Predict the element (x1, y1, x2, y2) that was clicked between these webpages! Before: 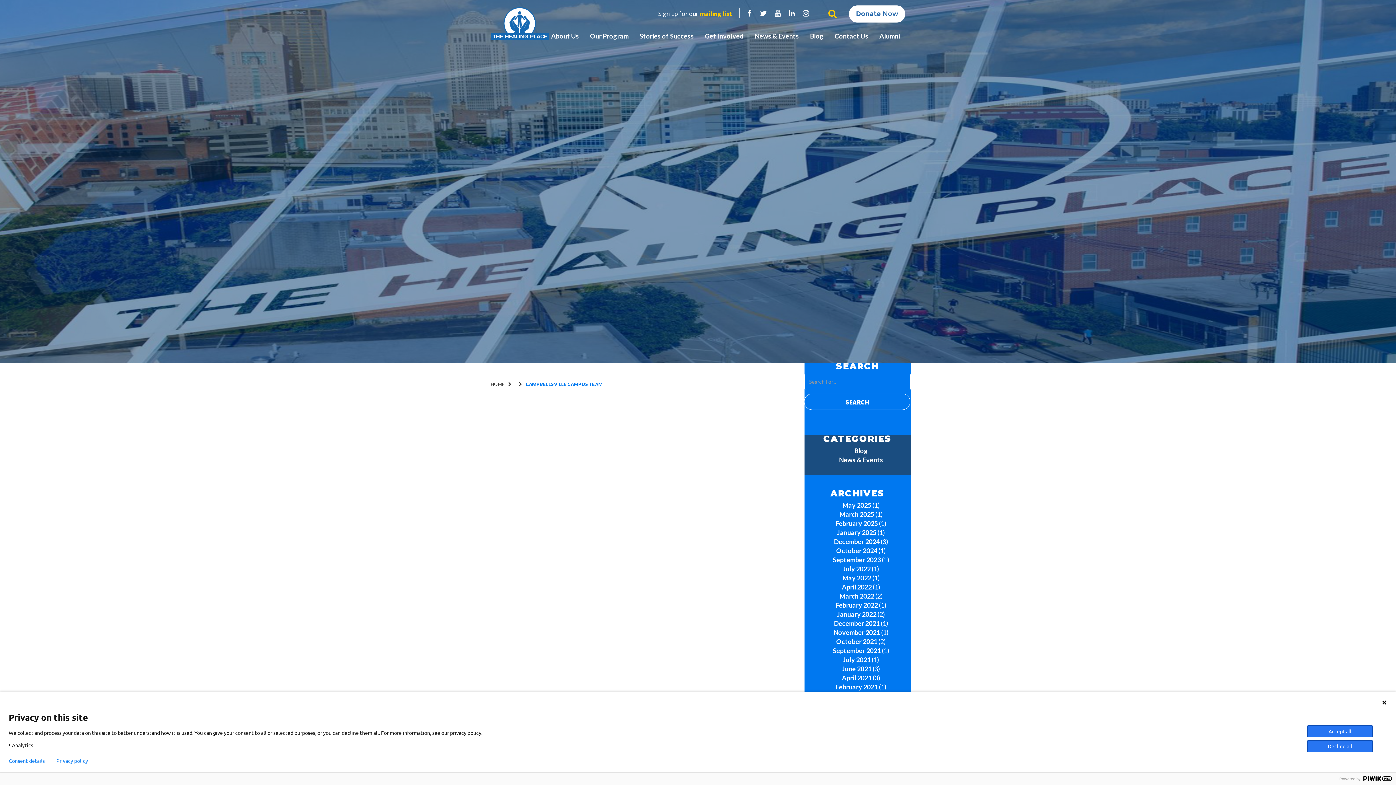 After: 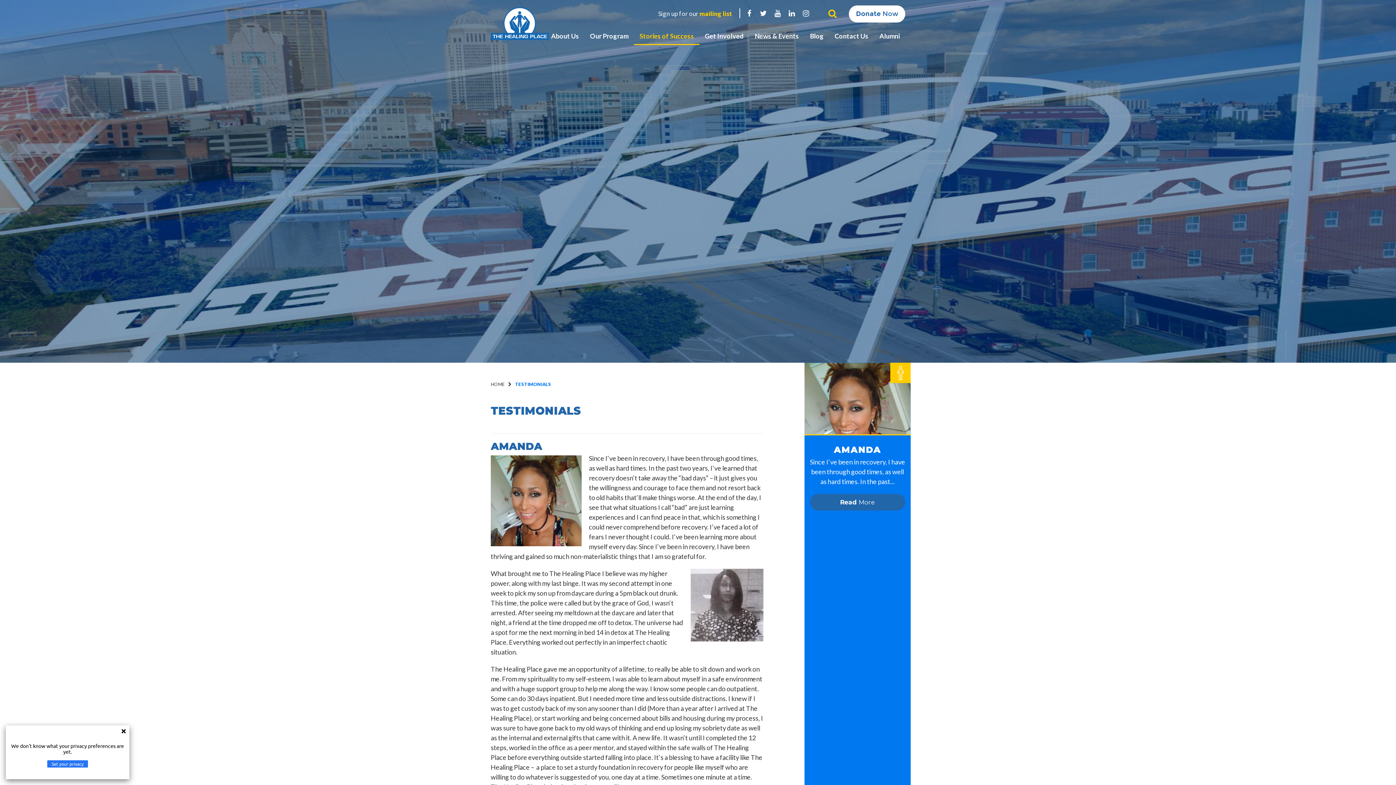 Action: label: Stories of Success bbox: (634, 22, 699, 45)